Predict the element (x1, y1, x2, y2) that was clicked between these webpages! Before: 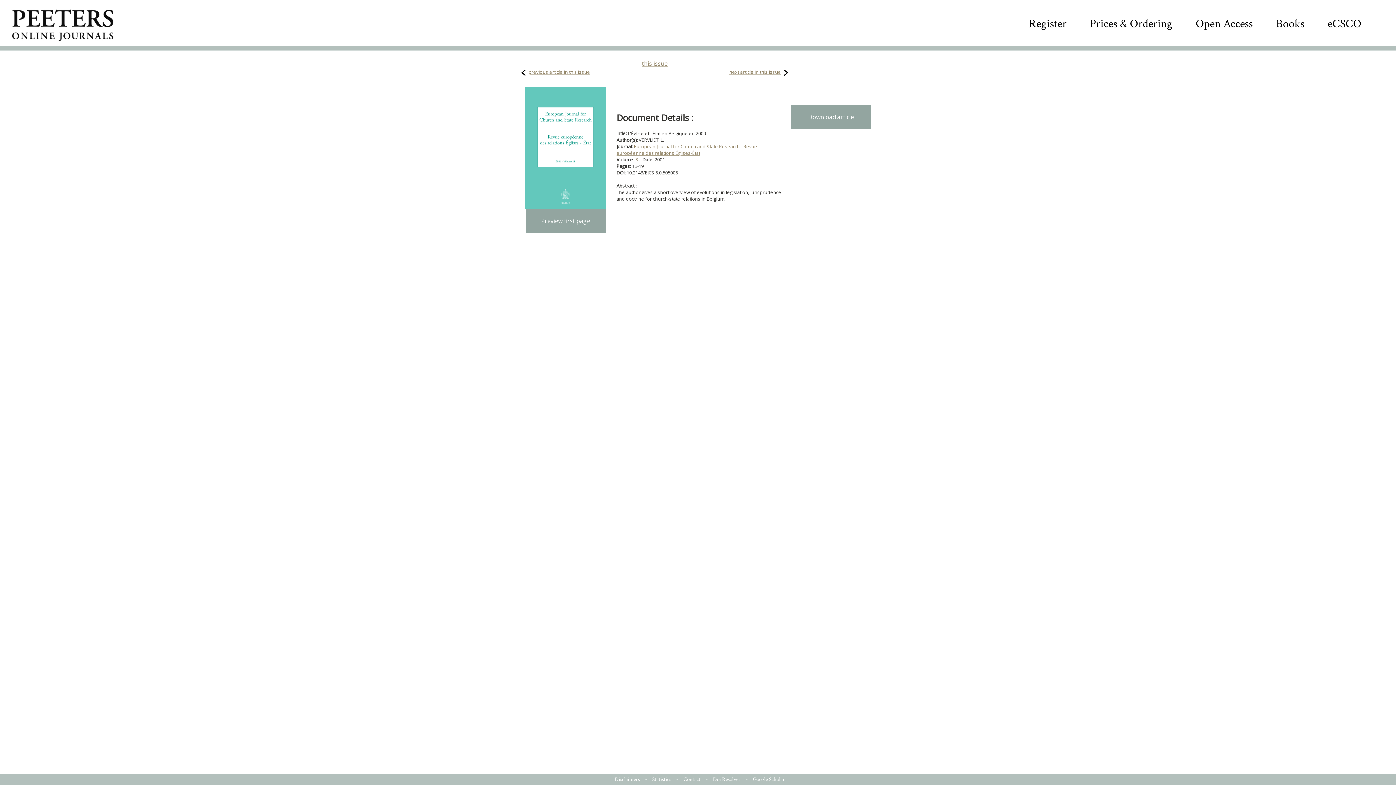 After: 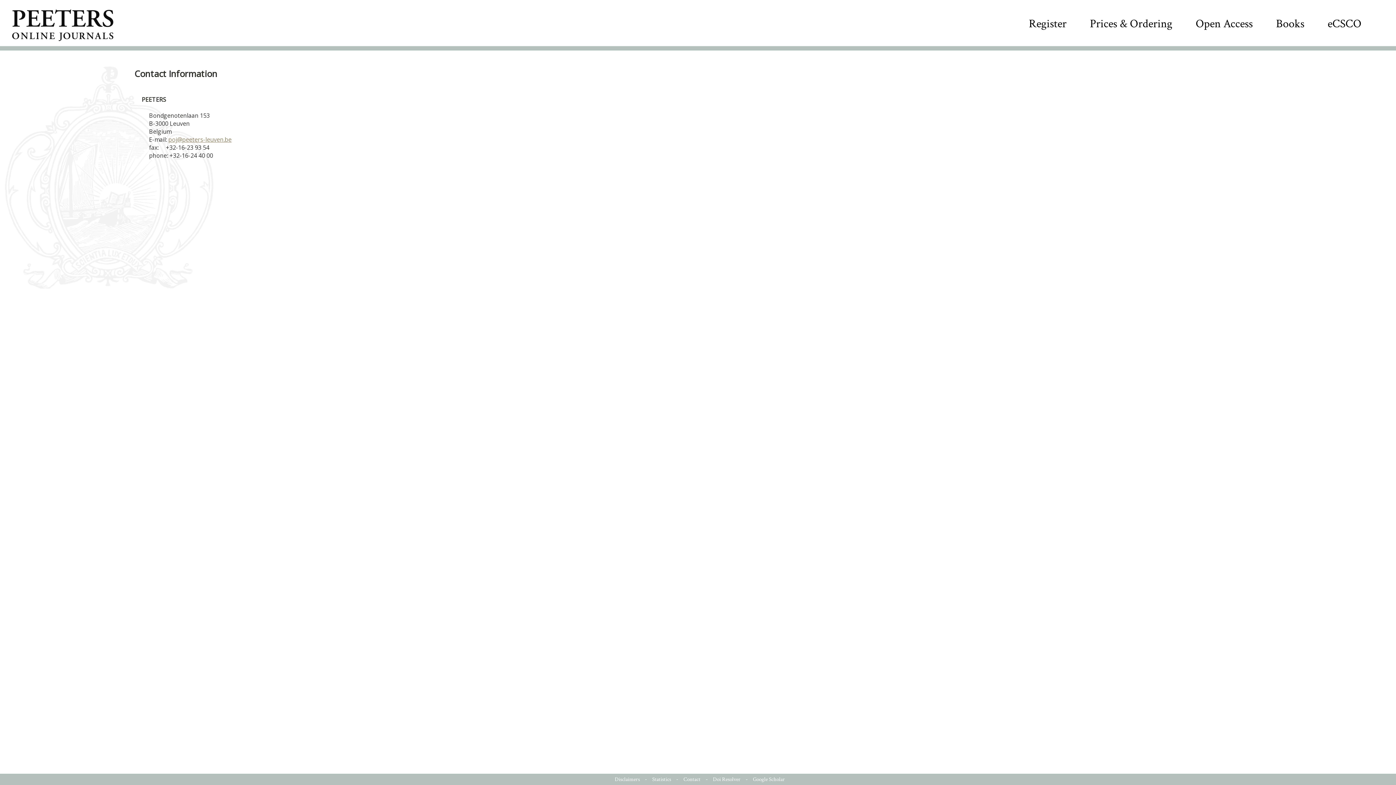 Action: bbox: (680, 775, 704, 784) label: Contact